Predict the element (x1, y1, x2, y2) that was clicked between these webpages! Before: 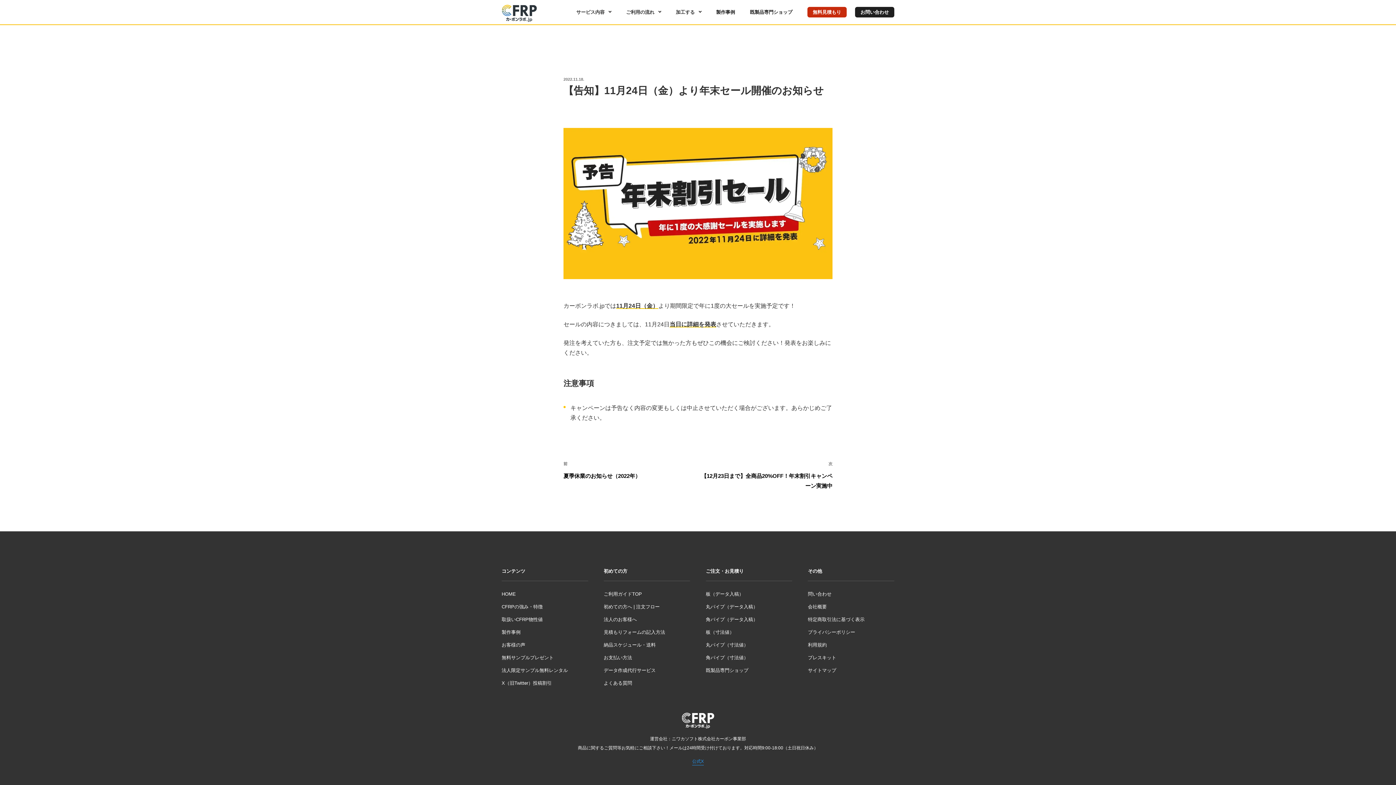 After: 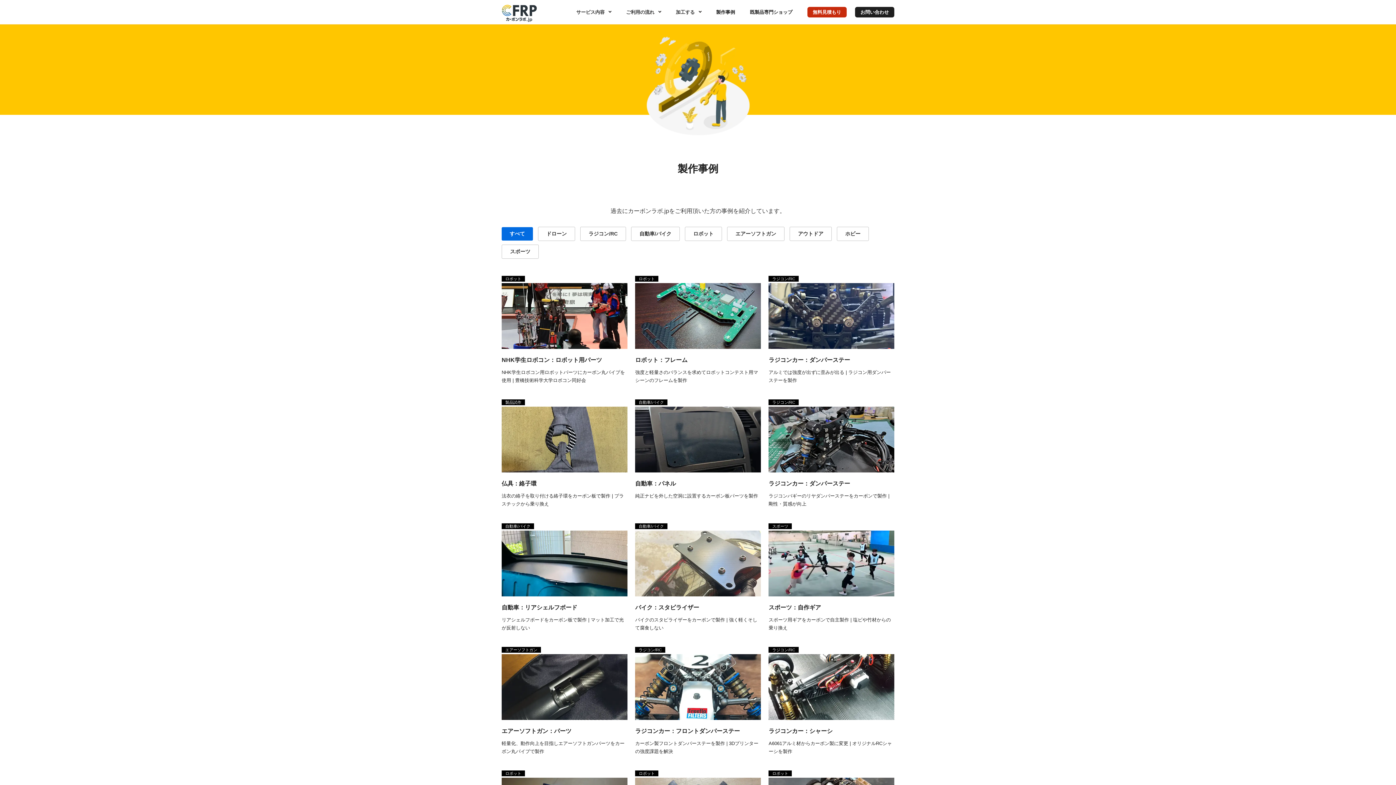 Action: bbox: (501, 629, 520, 635) label: 製作事例